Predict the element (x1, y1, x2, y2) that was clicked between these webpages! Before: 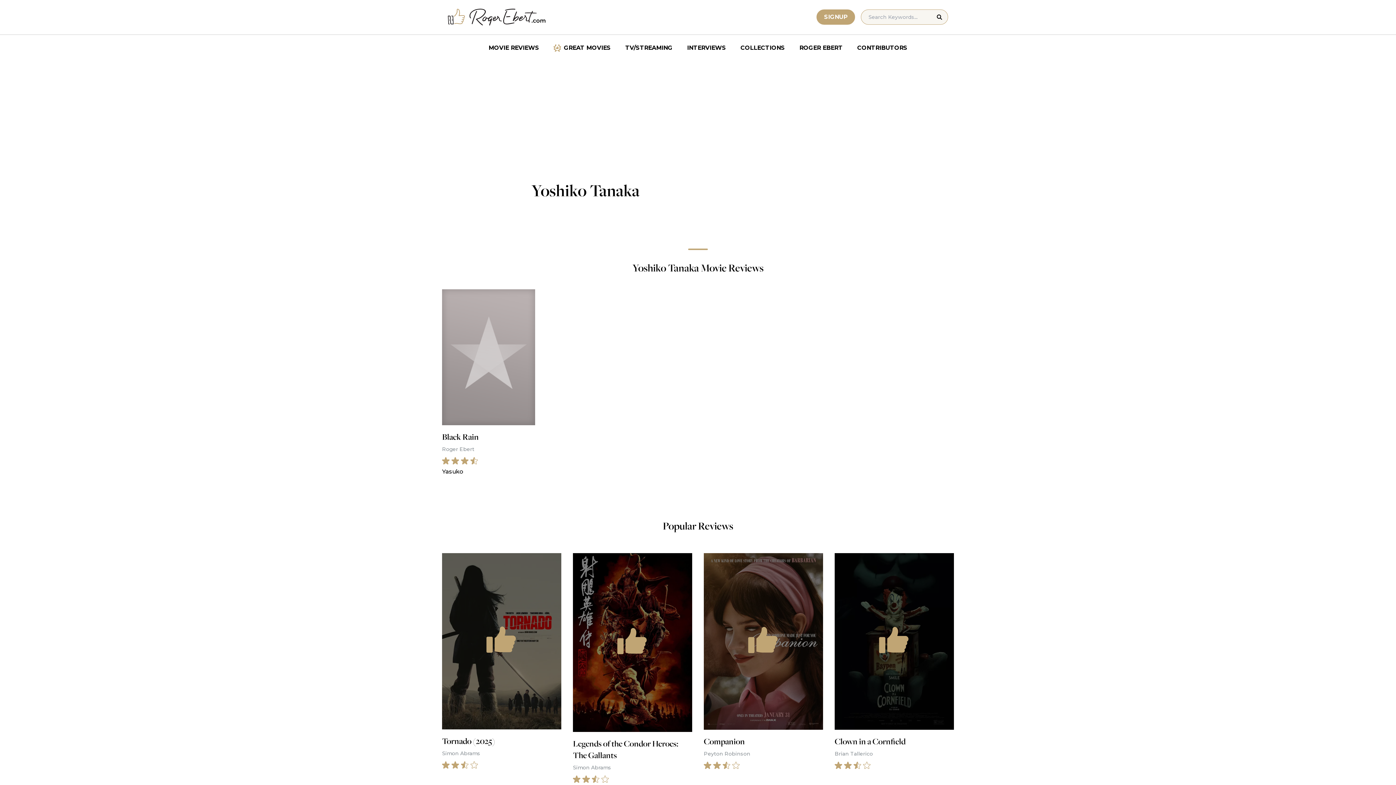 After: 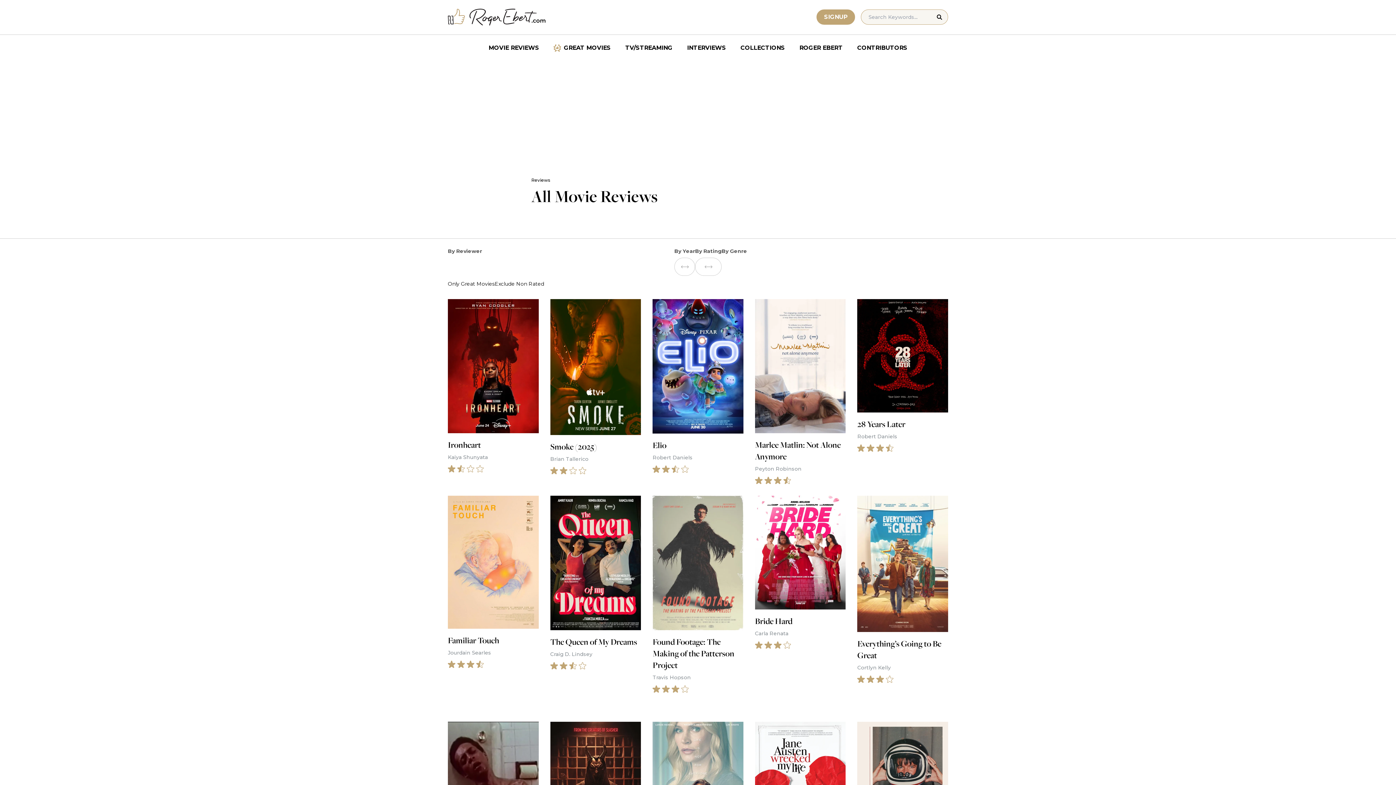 Action: label: MOVIE REVIEWS bbox: (481, 40, 546, 55)